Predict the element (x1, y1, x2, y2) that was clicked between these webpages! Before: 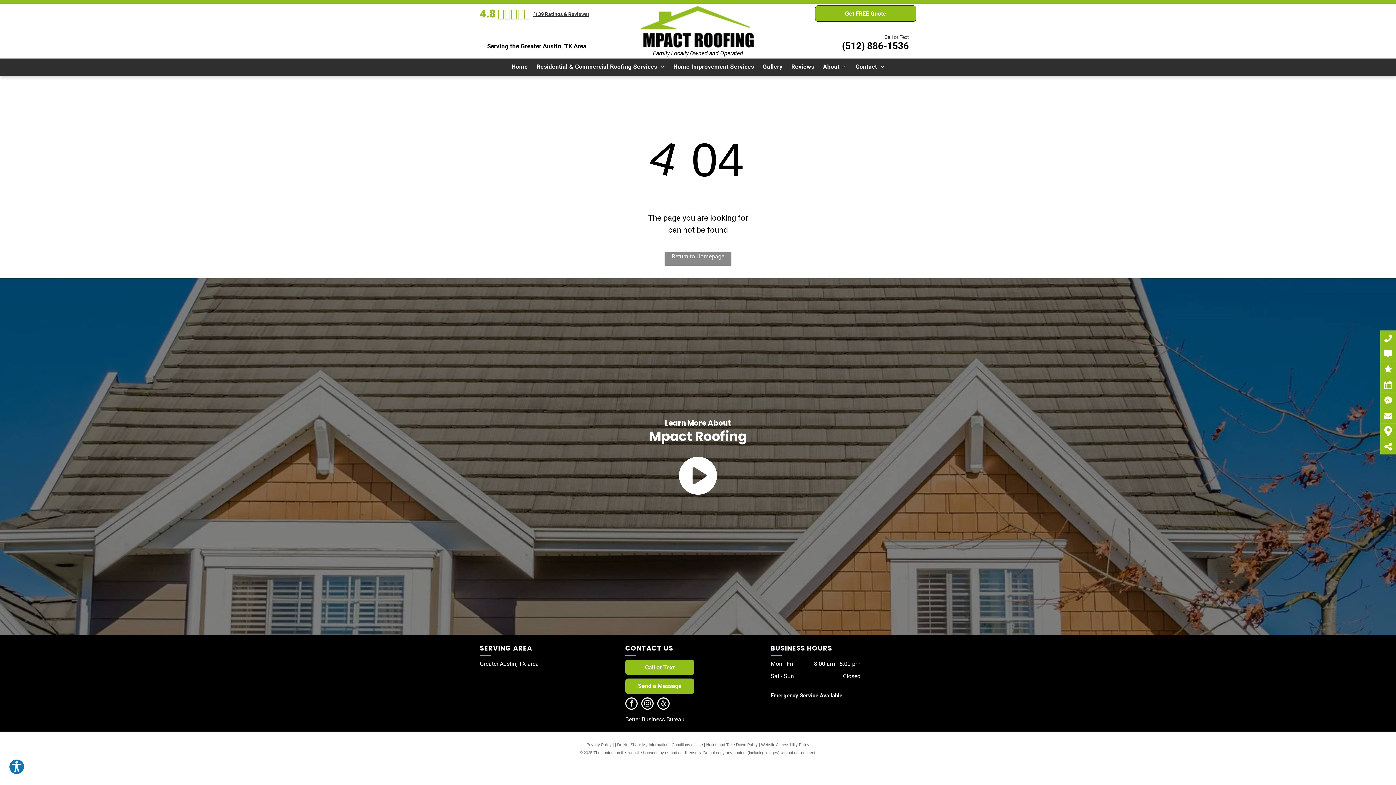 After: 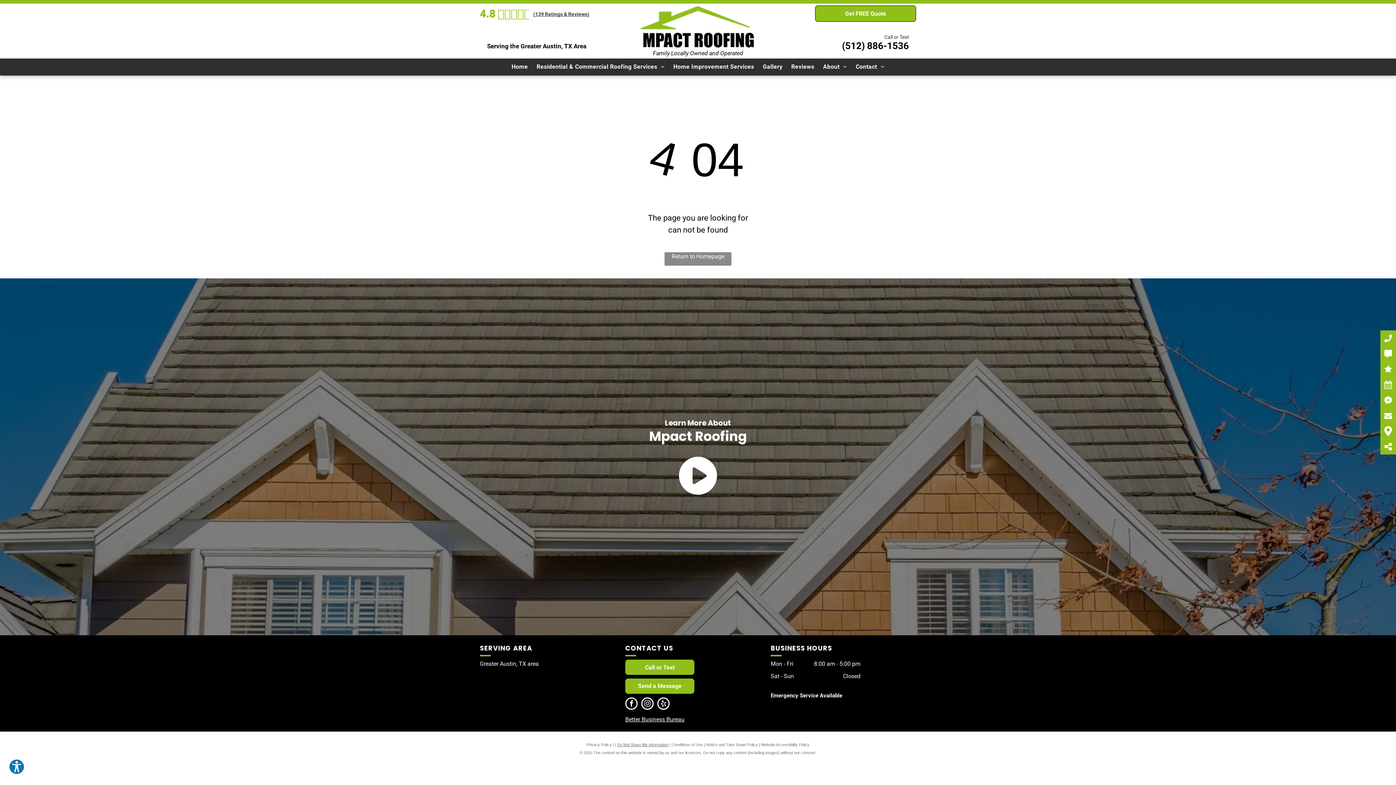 Action: label: Do Not Share My Information bbox: (617, 742, 668, 747)